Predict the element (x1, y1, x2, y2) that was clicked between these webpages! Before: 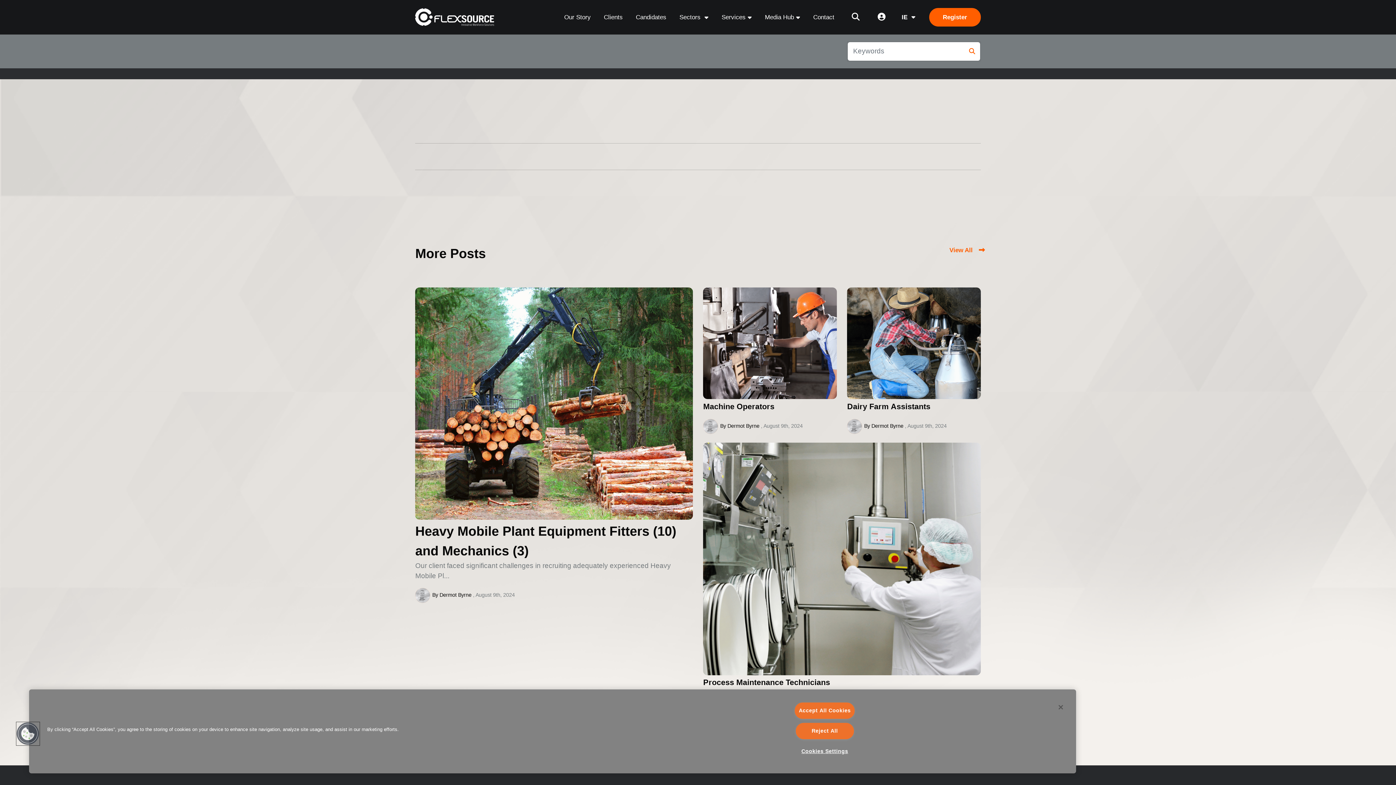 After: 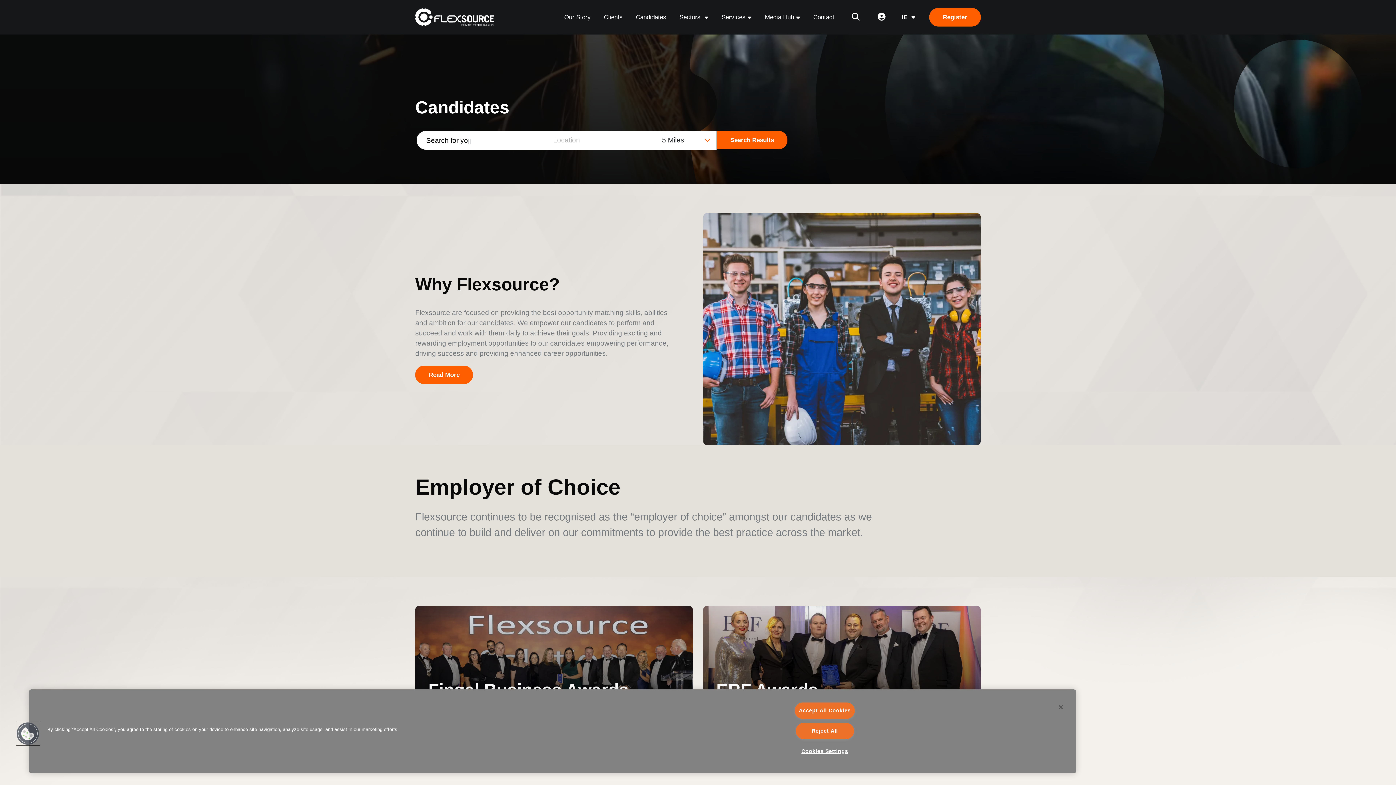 Action: bbox: (629, 6, 673, 27) label: Candidates